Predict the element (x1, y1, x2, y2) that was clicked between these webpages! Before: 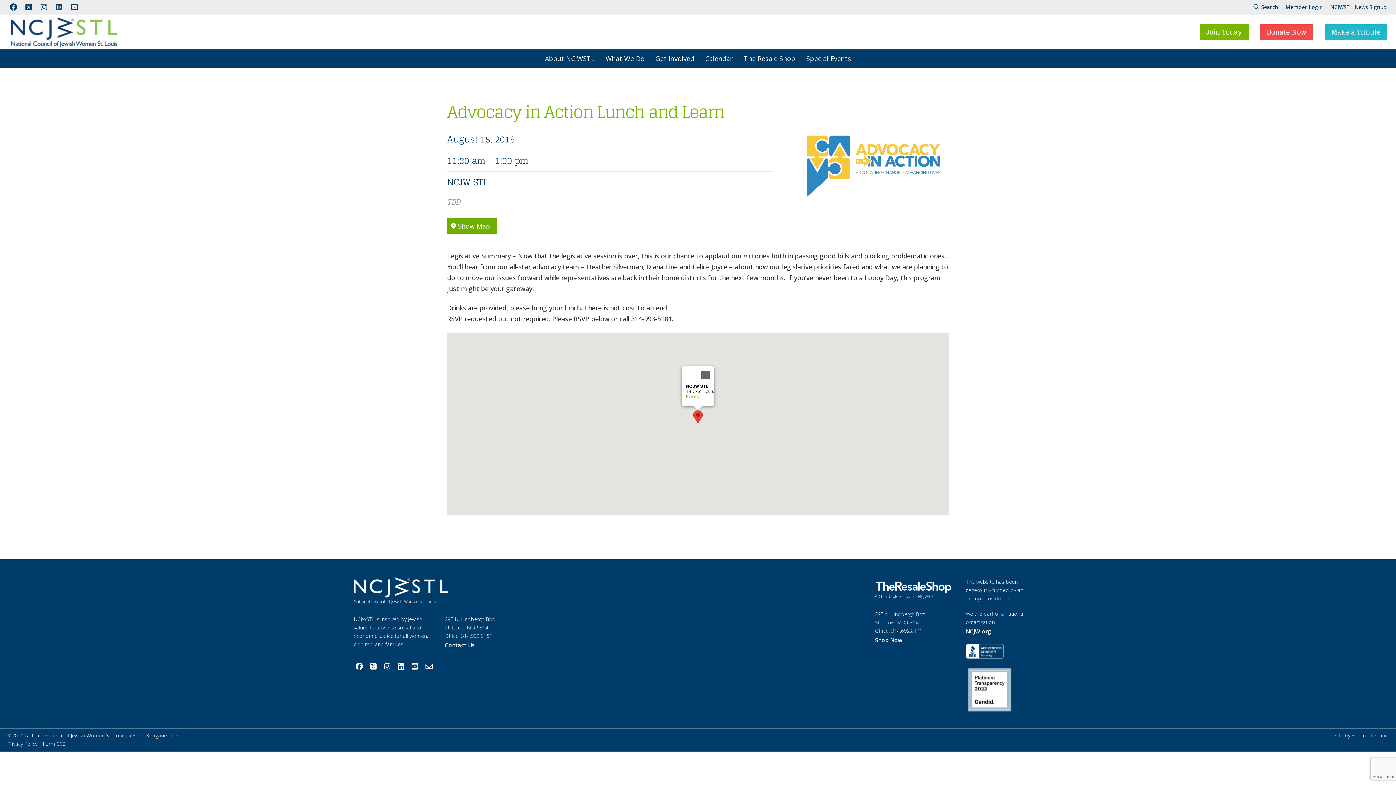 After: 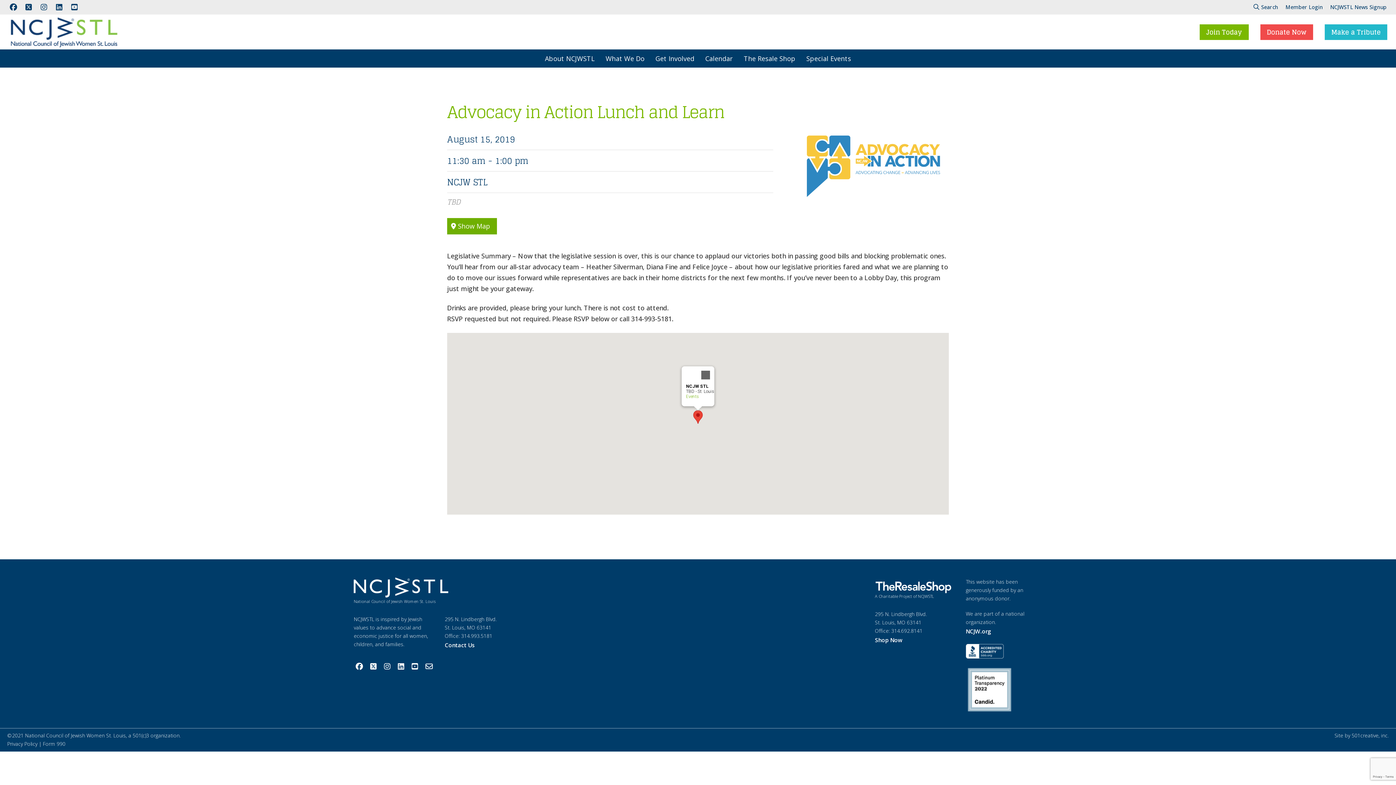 Action: bbox: (7, 740, 37, 747) label: Privacy Policy